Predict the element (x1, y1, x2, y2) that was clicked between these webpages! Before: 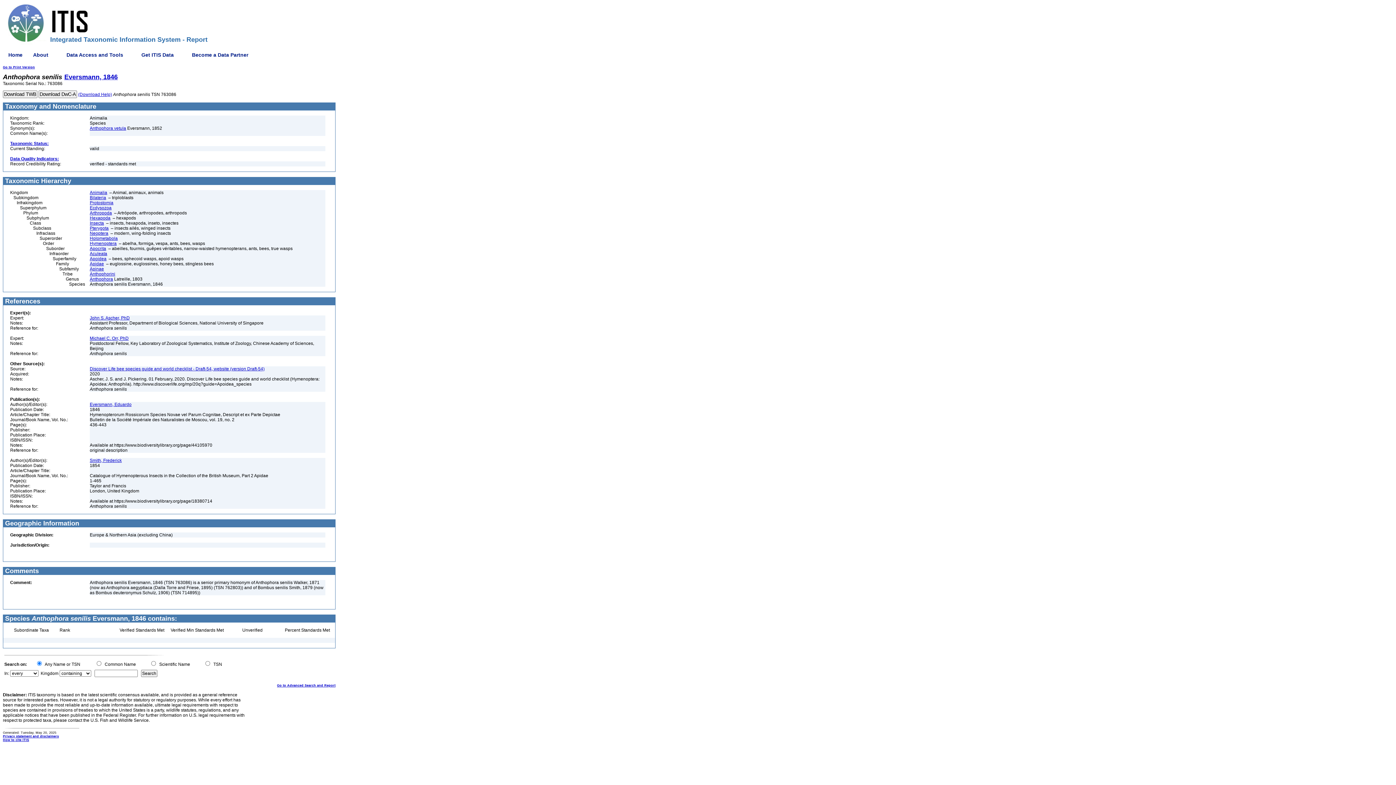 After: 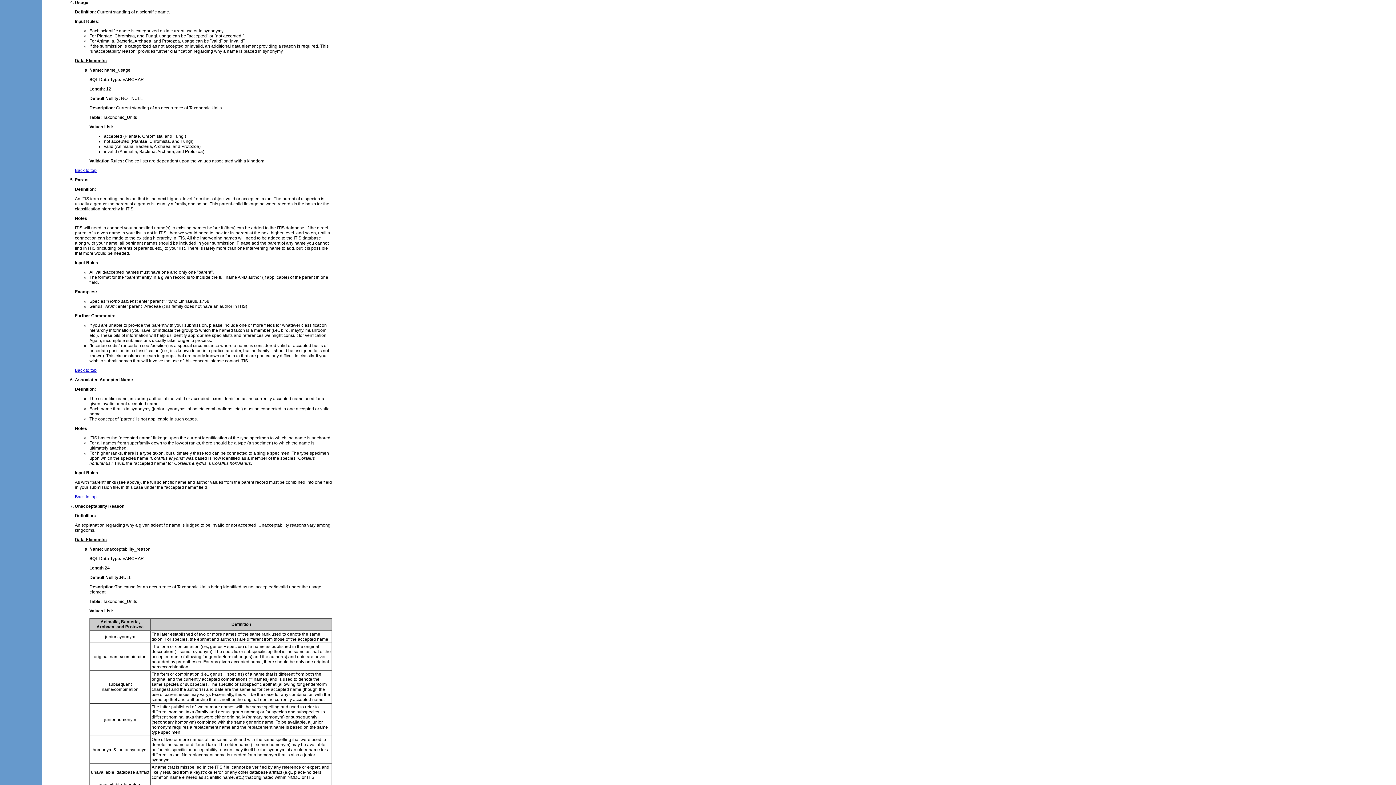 Action: bbox: (10, 141, 48, 146) label: Taxonomic Status: